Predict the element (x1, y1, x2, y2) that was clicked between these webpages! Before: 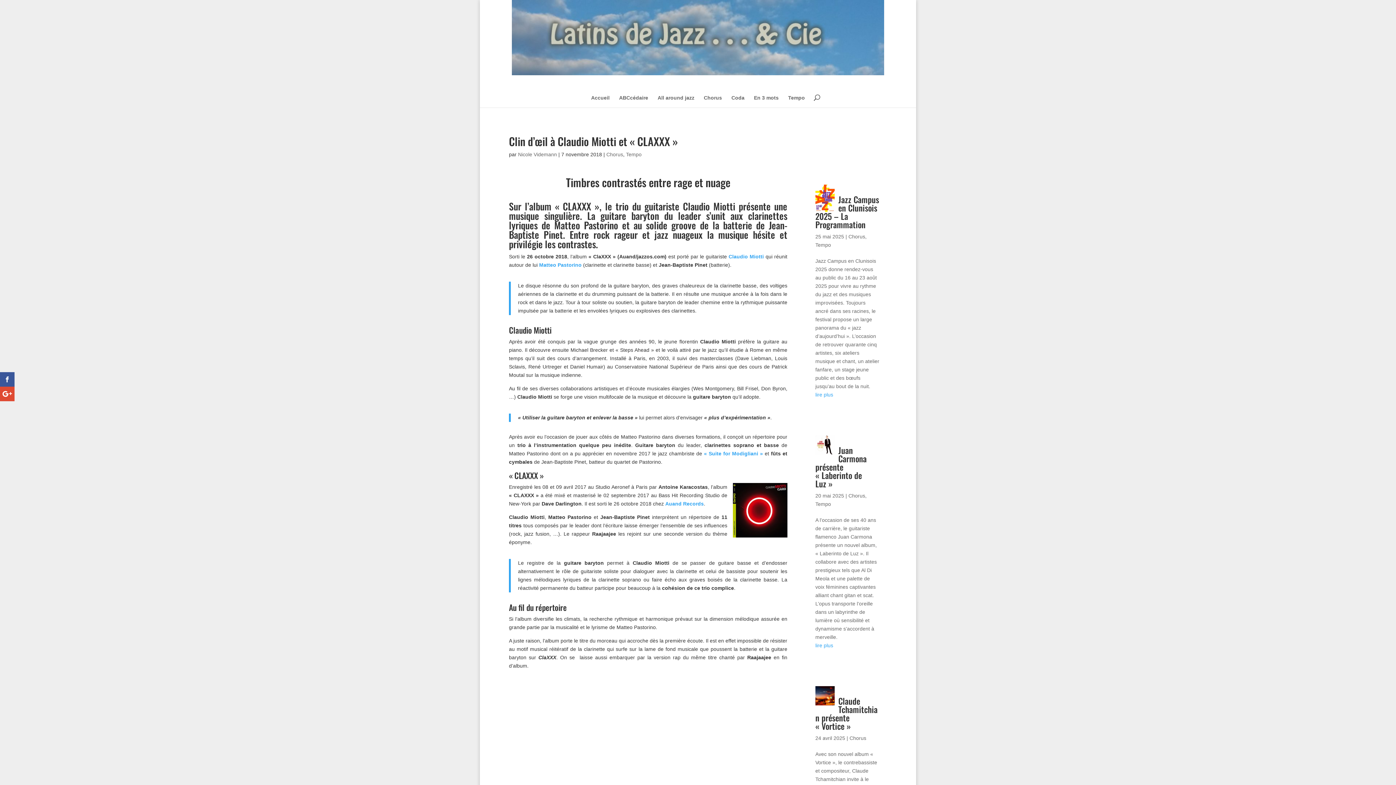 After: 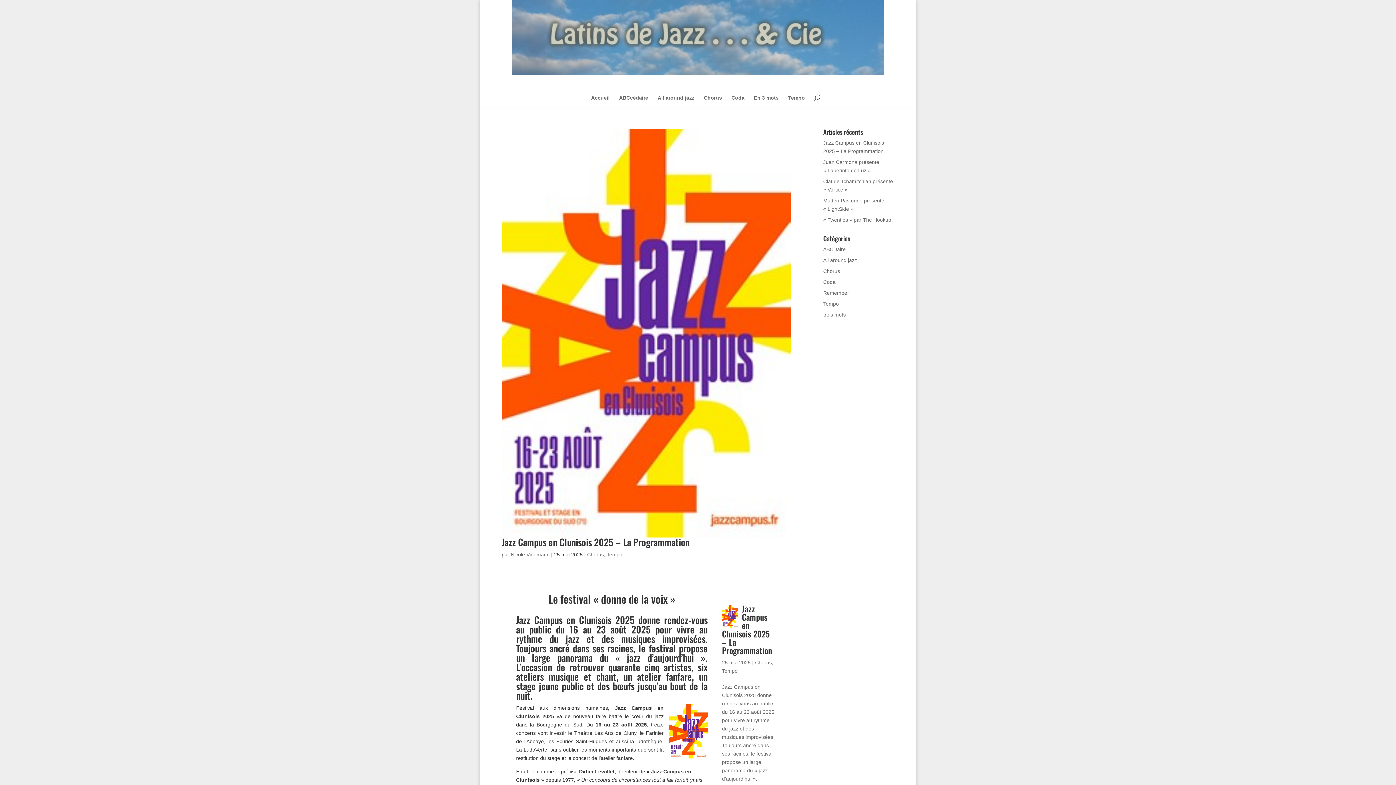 Action: bbox: (626, 151, 641, 157) label: Tempo